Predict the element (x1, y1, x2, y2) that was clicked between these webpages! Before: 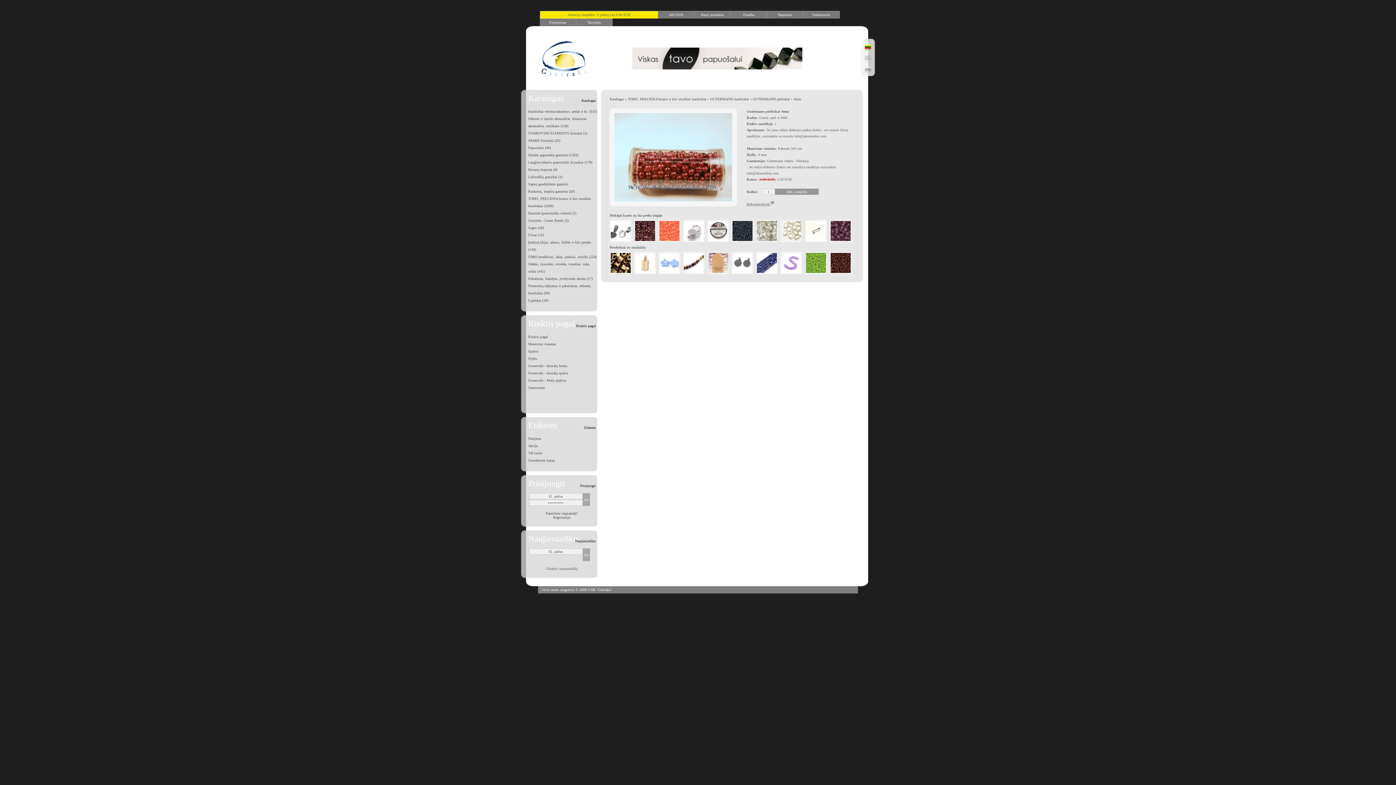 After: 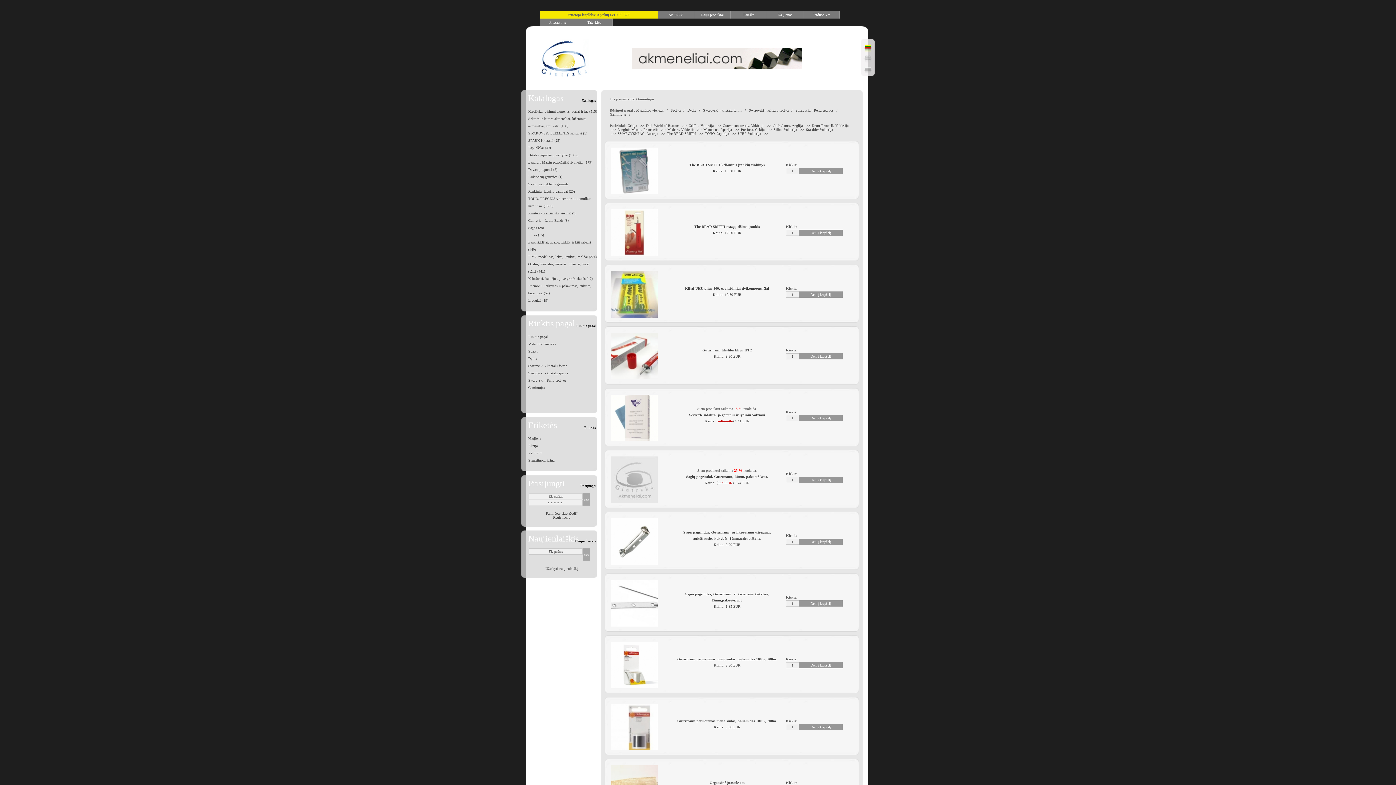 Action: bbox: (521, 384, 597, 391) label: Gamintojas